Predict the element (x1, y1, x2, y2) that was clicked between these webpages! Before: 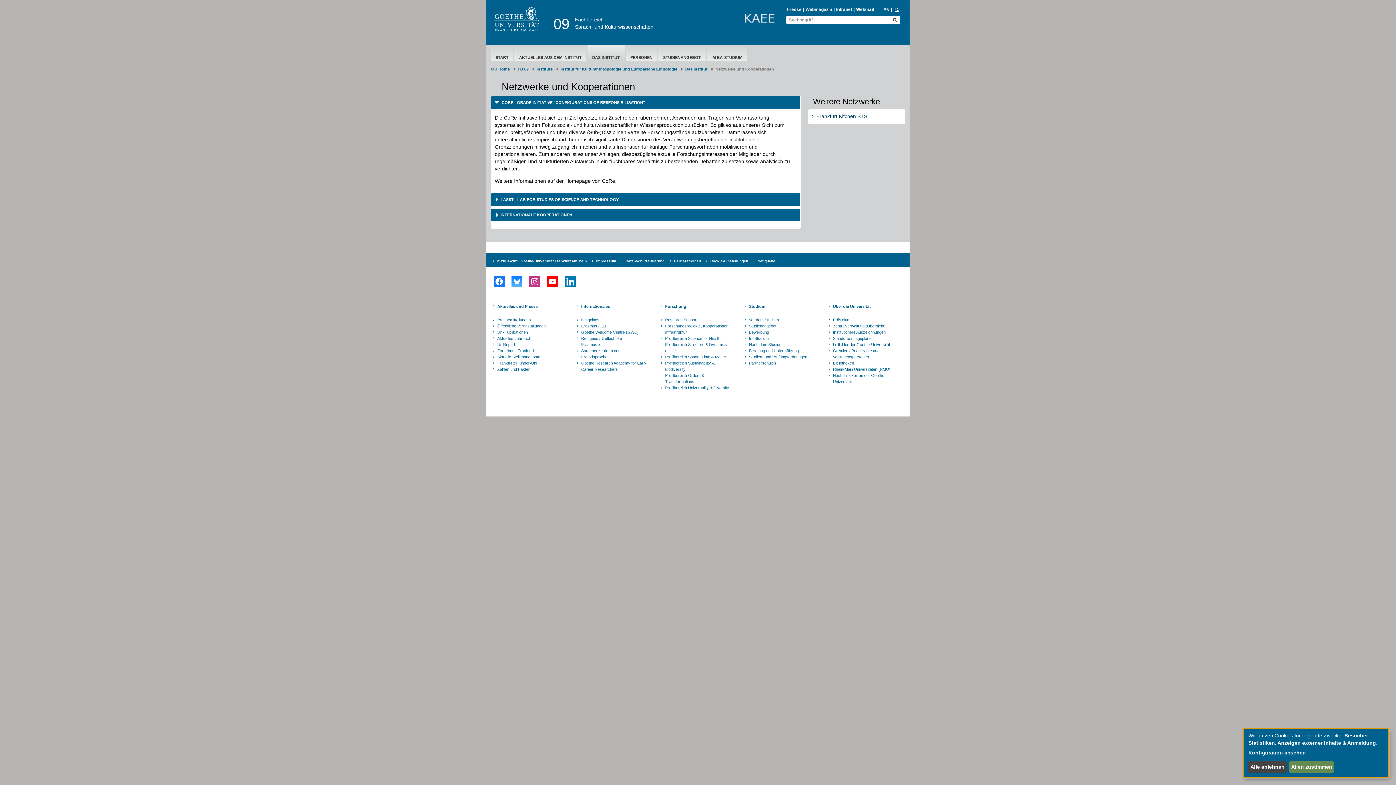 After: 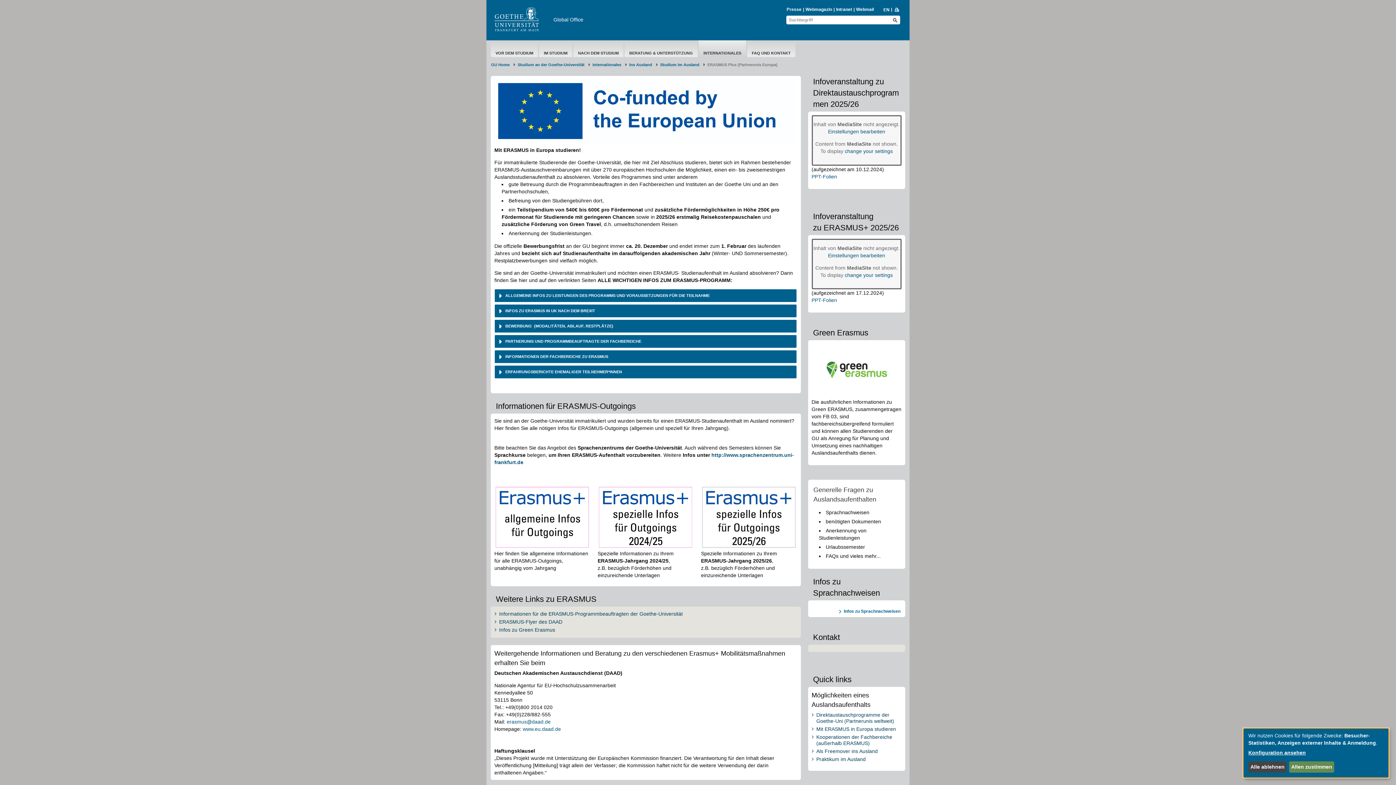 Action: bbox: (580, 323, 648, 329) label: Erasmus / LLP